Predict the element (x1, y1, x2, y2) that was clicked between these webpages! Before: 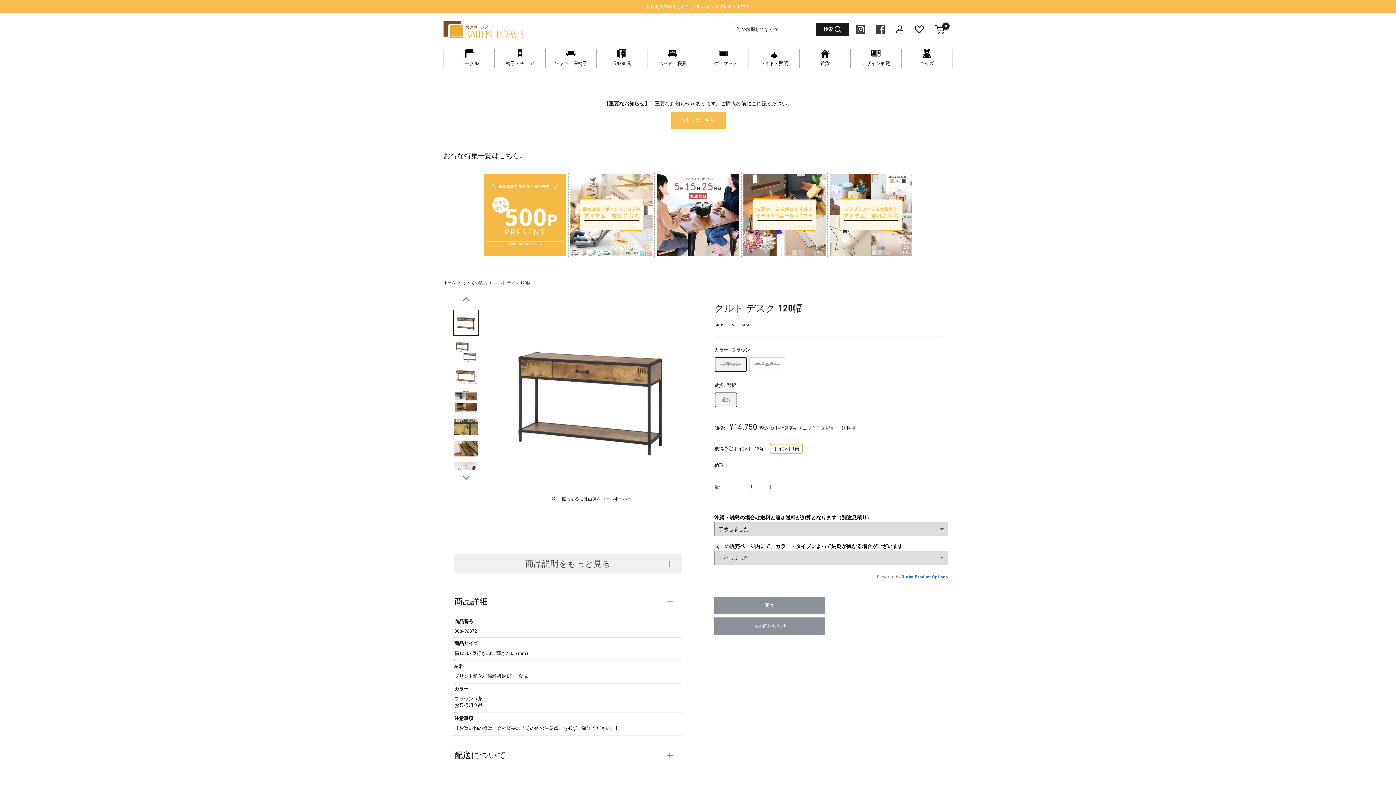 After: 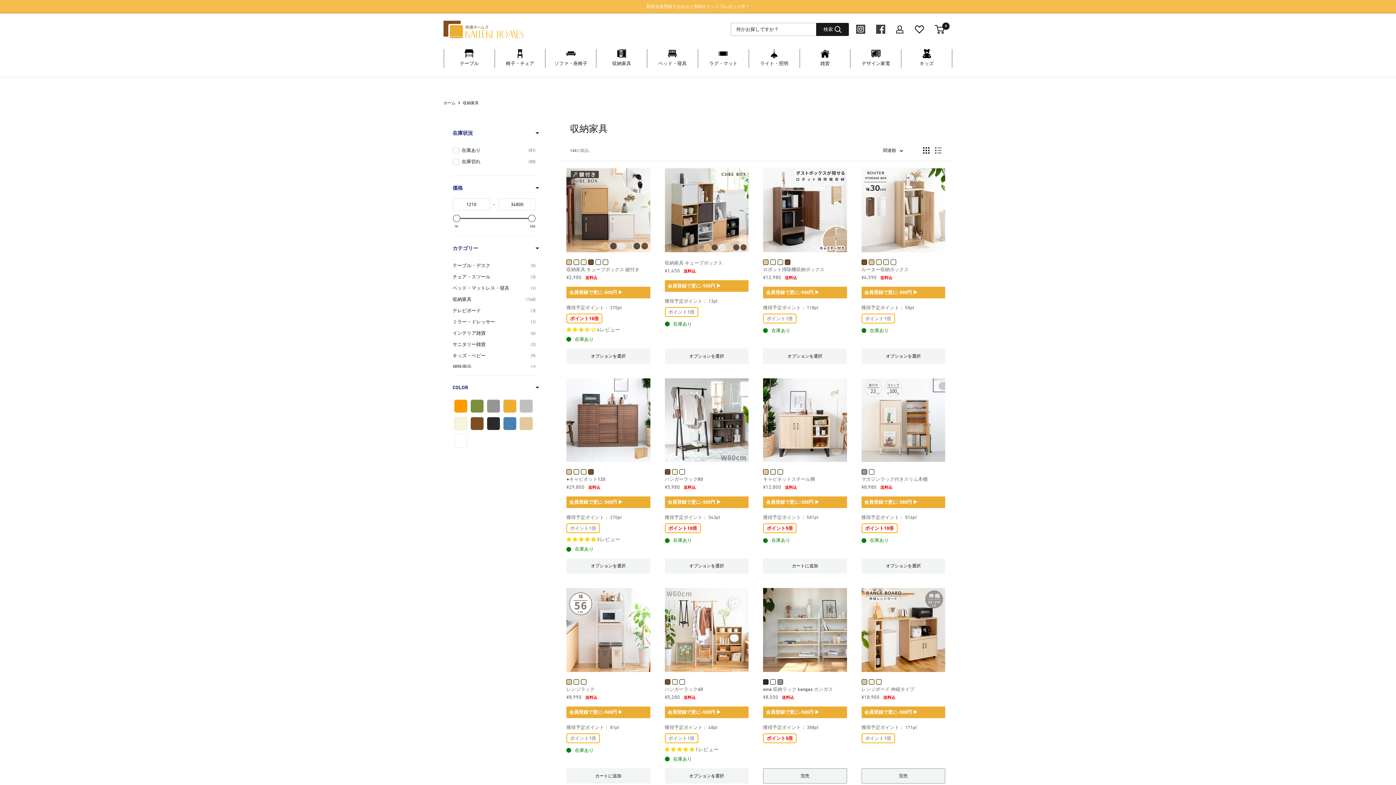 Action: label: 収納家具 bbox: (596, 49, 646, 68)